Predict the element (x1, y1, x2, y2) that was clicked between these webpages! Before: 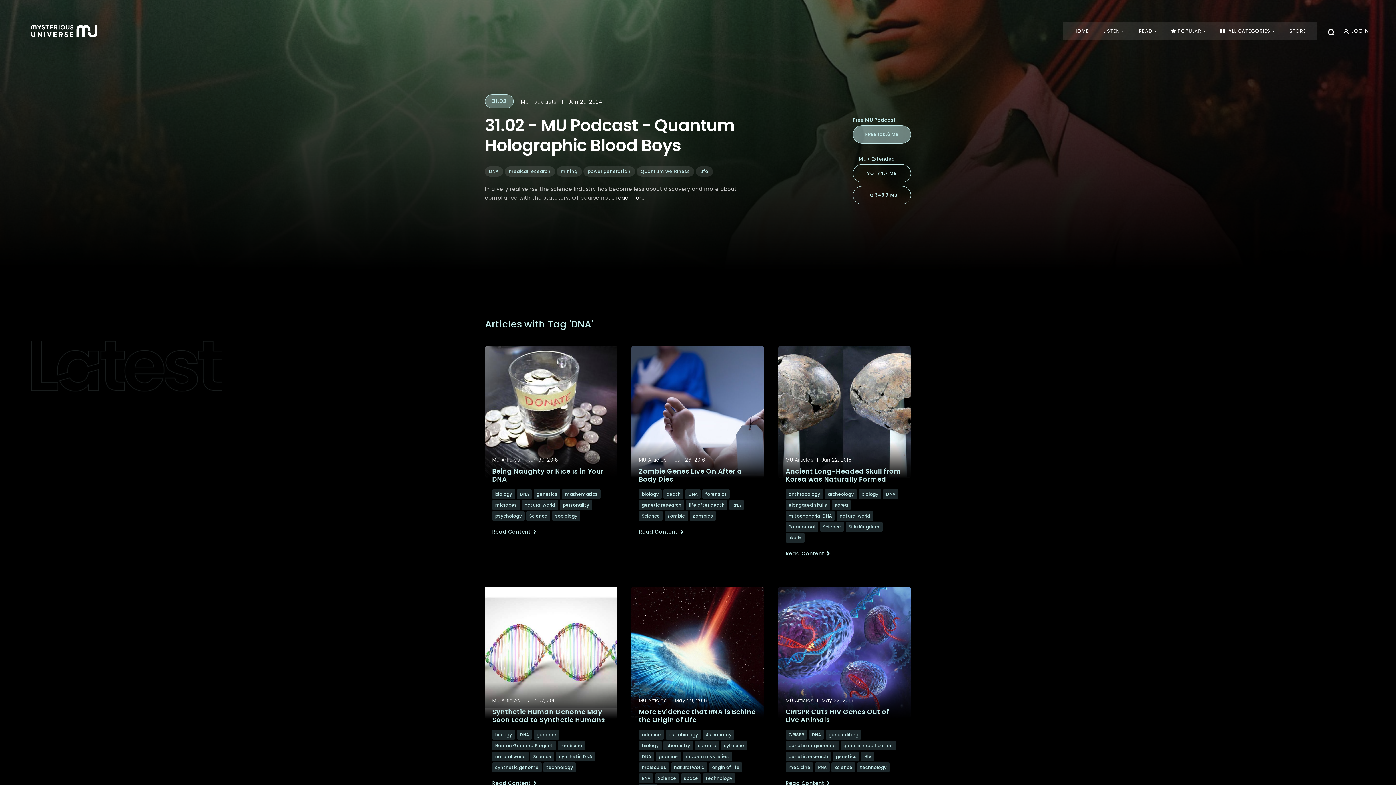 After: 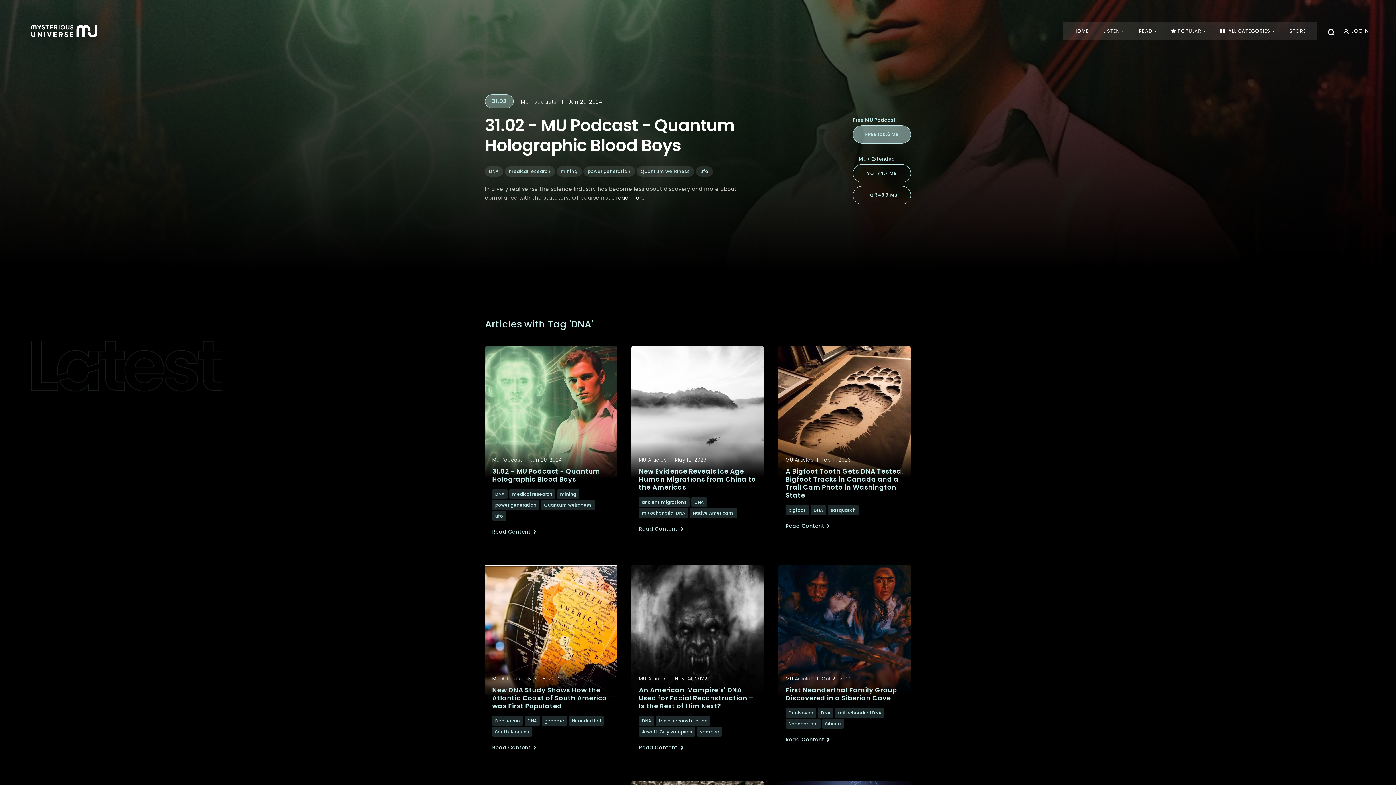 Action: bbox: (883, 489, 898, 499) label: DNA